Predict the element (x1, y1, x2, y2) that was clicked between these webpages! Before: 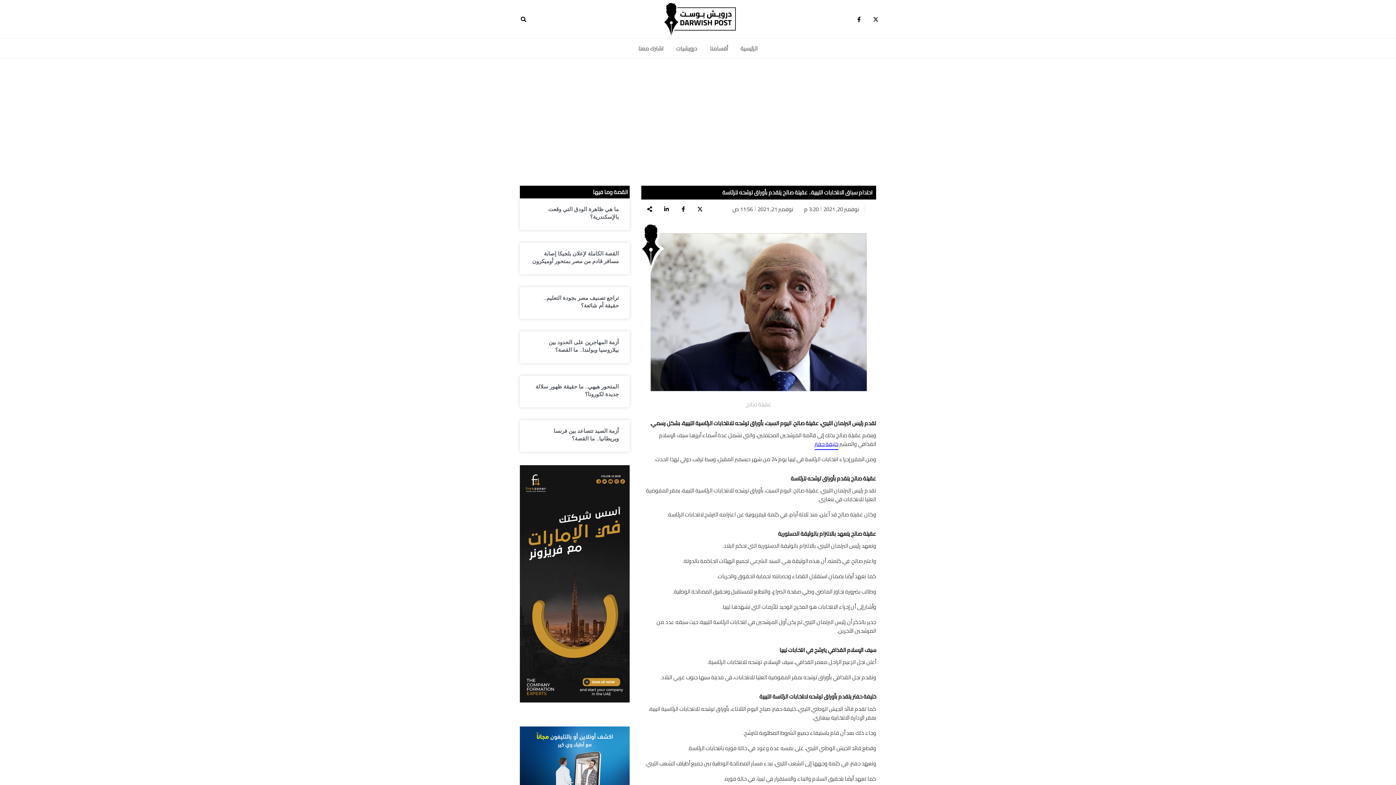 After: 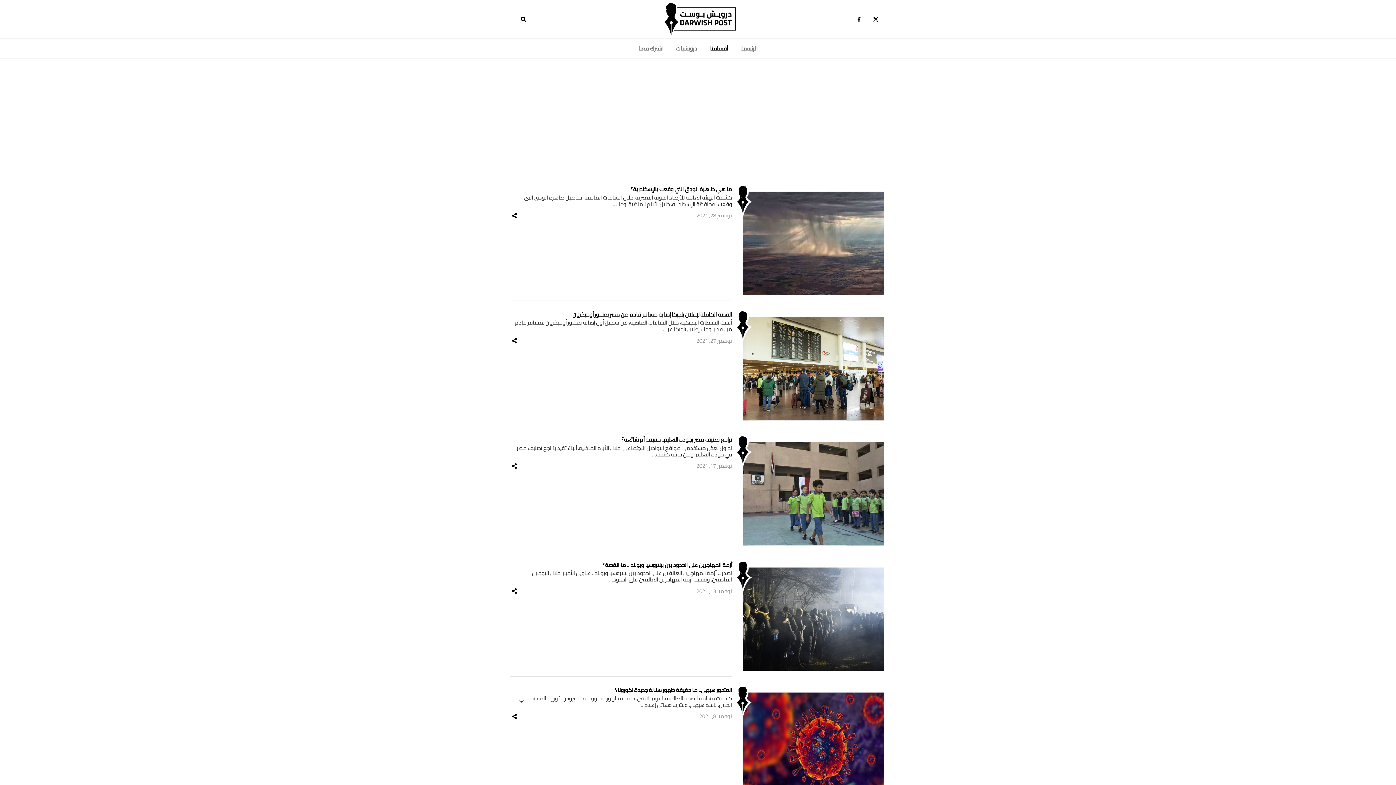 Action: bbox: (593, 189, 627, 195) label: القصة وما فيها